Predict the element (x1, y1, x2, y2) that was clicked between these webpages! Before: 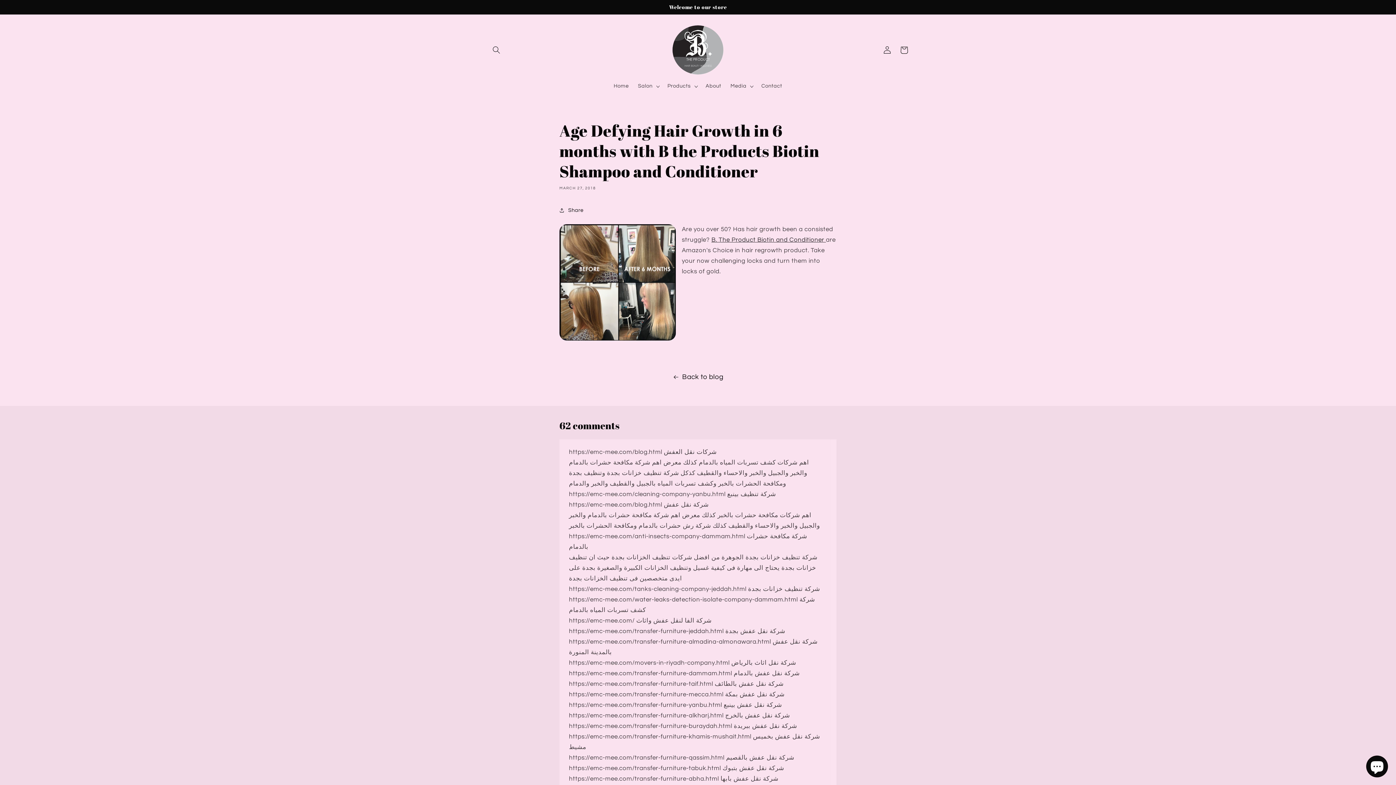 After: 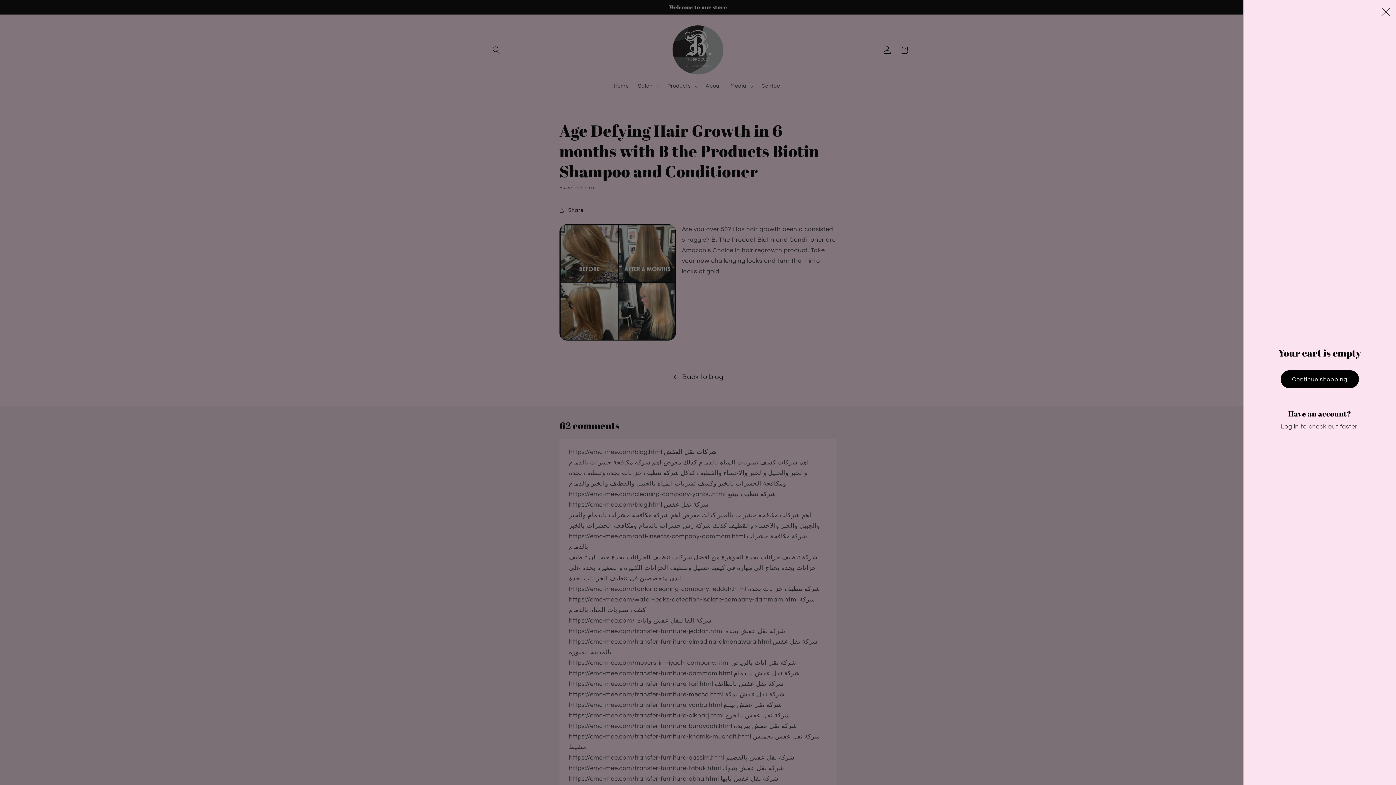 Action: bbox: (895, 41, 912, 58) label: Cart